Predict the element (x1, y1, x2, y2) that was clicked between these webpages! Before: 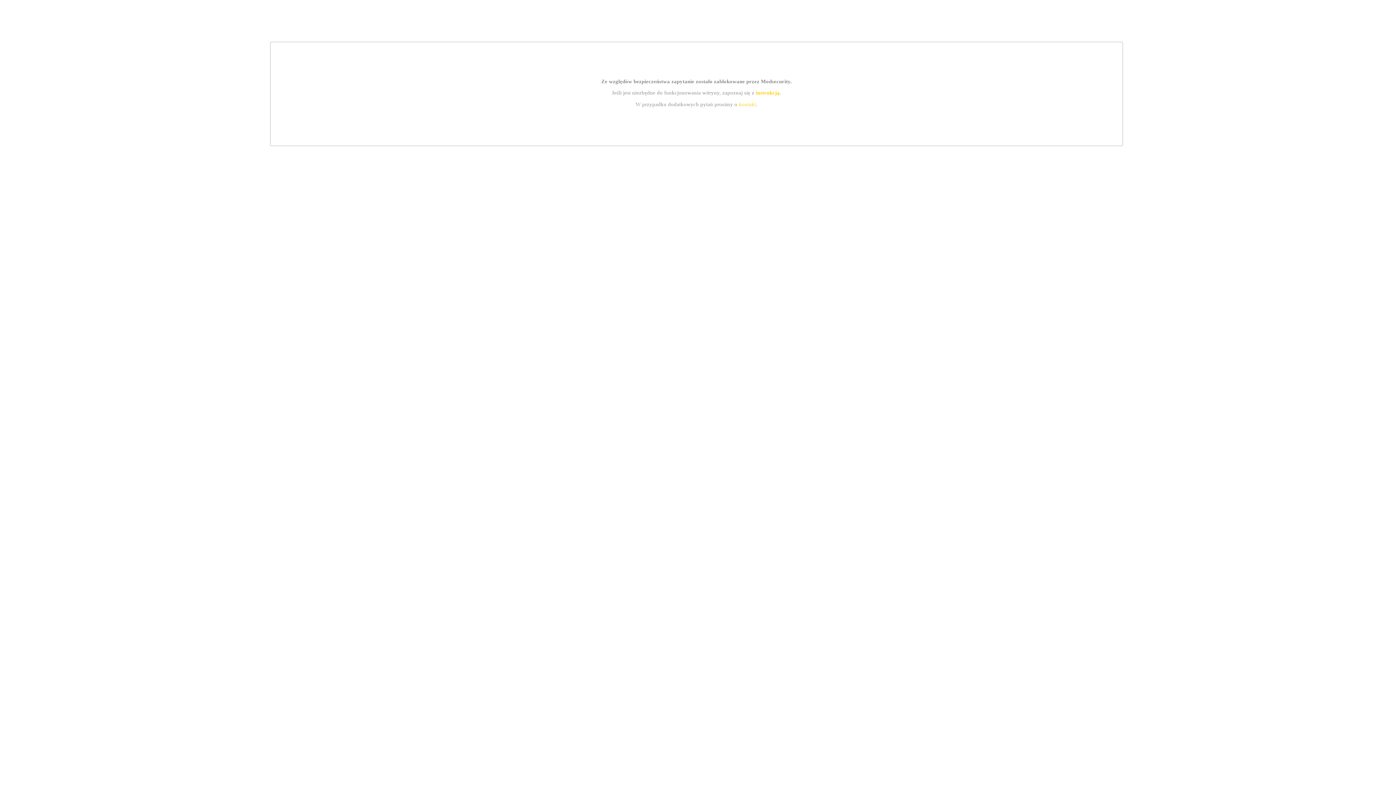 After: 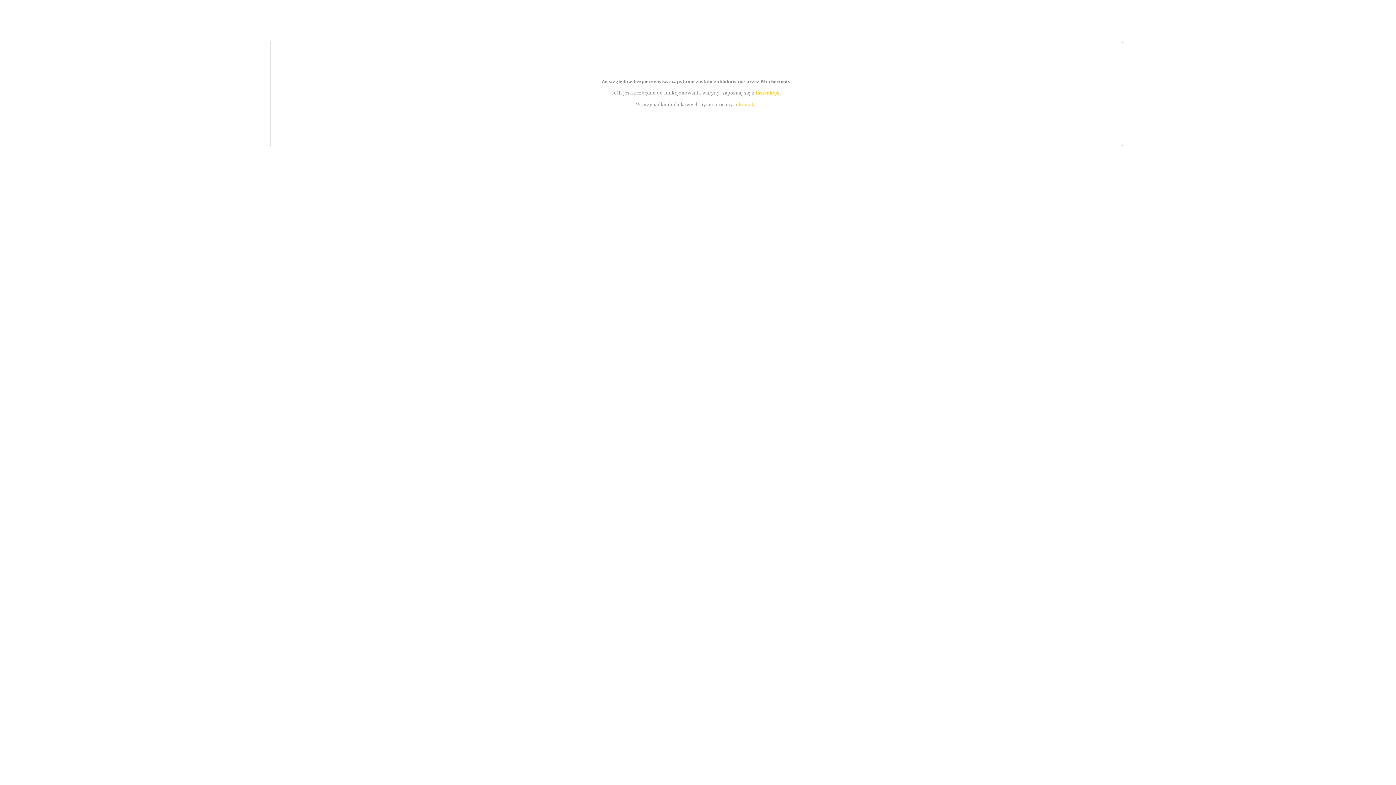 Action: label: kontakt bbox: (739, 101, 756, 107)